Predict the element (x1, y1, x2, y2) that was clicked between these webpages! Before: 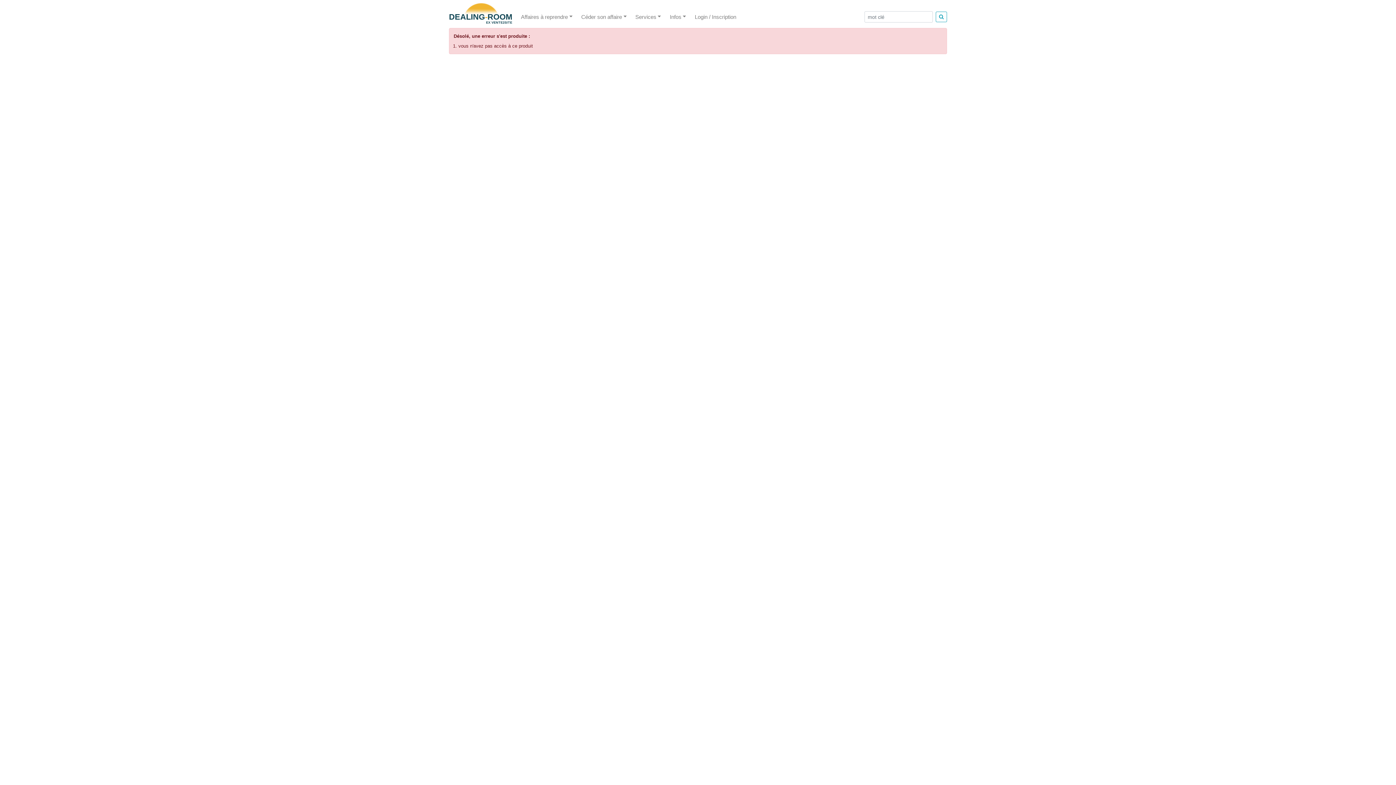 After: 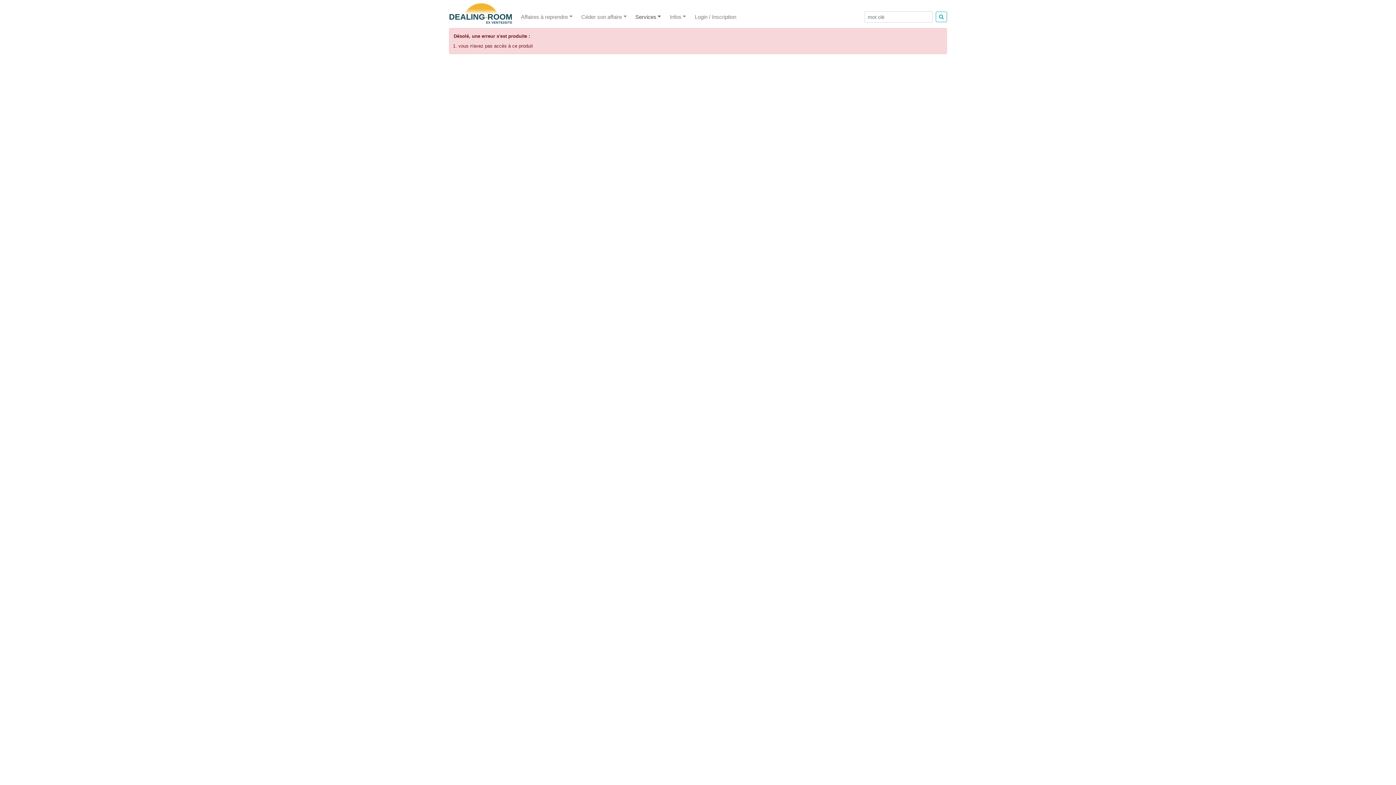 Action: label: Services bbox: (632, 10, 664, 23)